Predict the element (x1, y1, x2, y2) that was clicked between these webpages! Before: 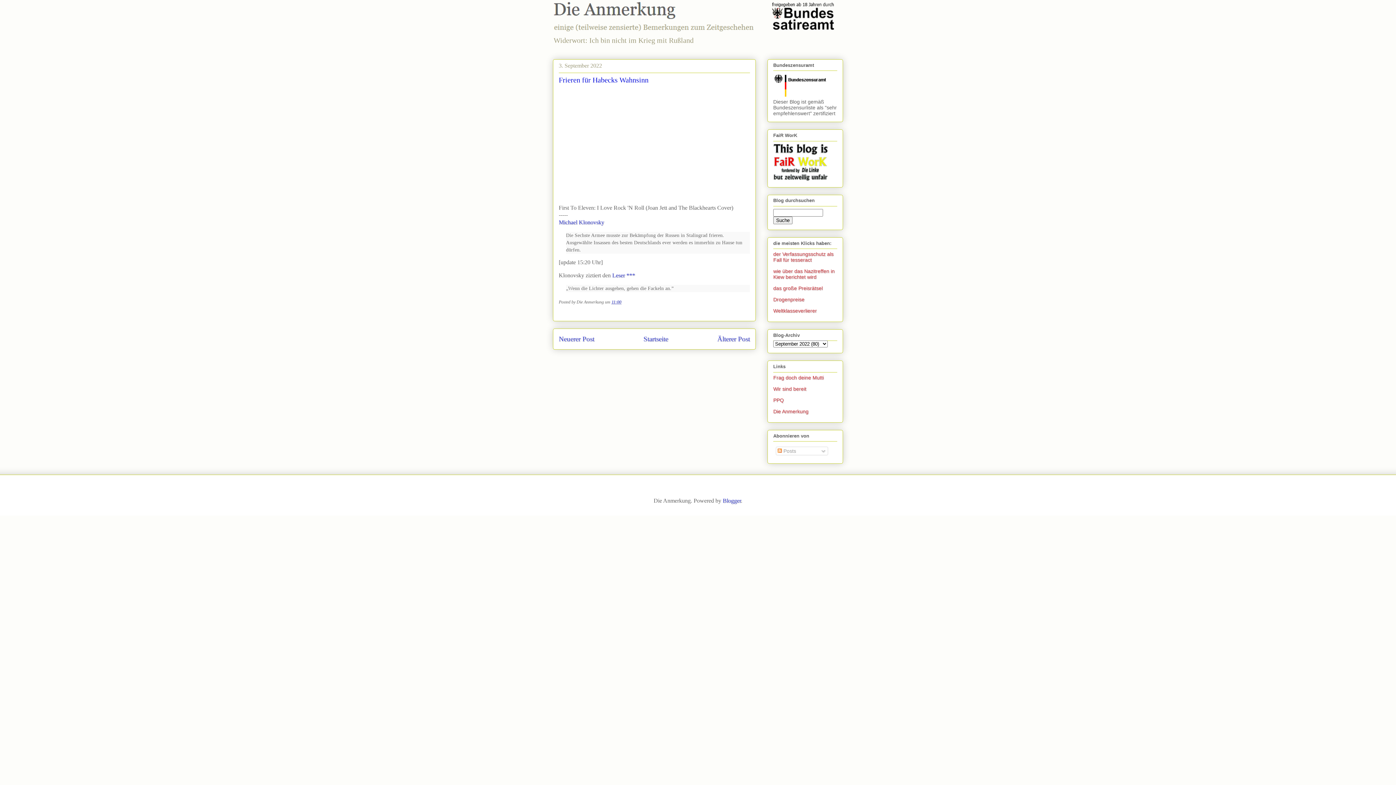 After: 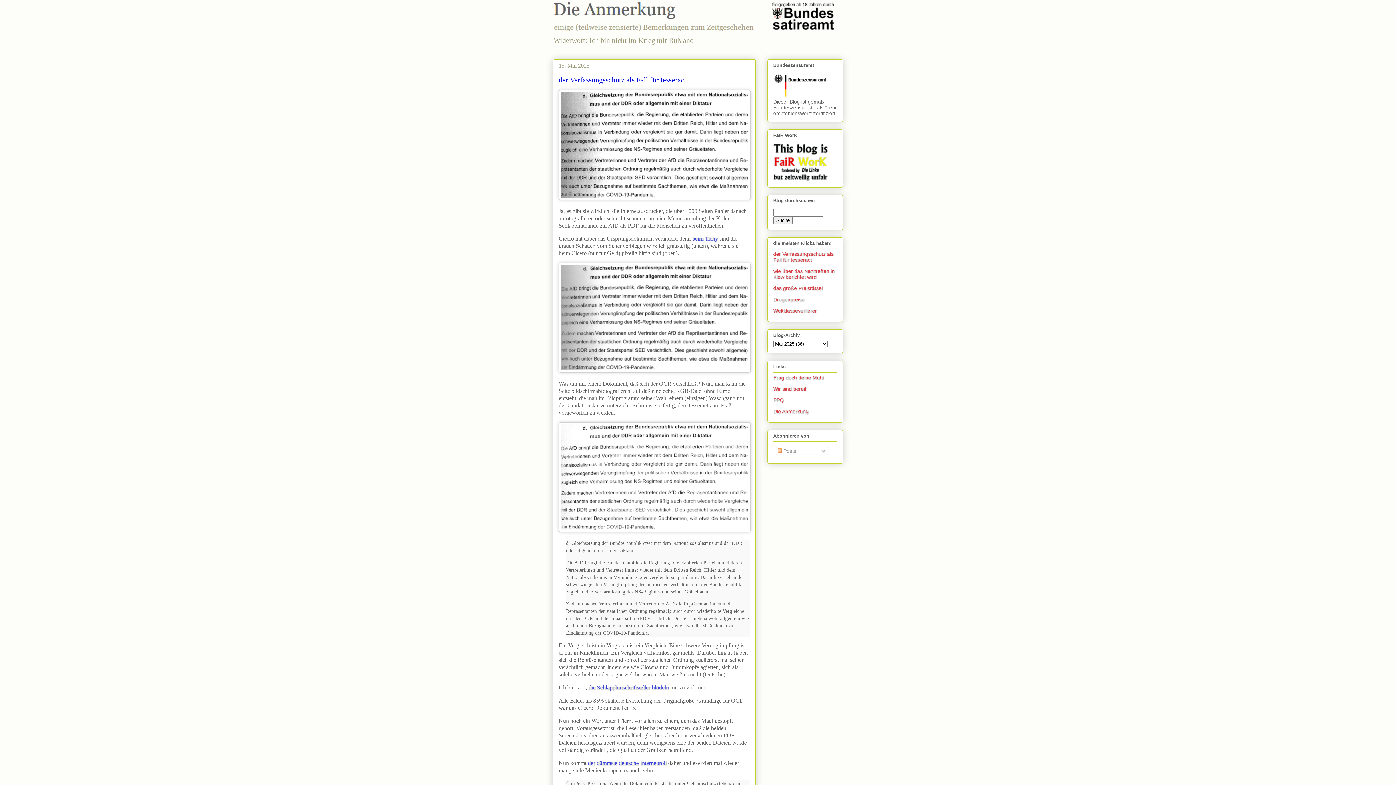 Action: bbox: (773, 251, 833, 262) label: der Verfassungsschutz als Fall für tesseract